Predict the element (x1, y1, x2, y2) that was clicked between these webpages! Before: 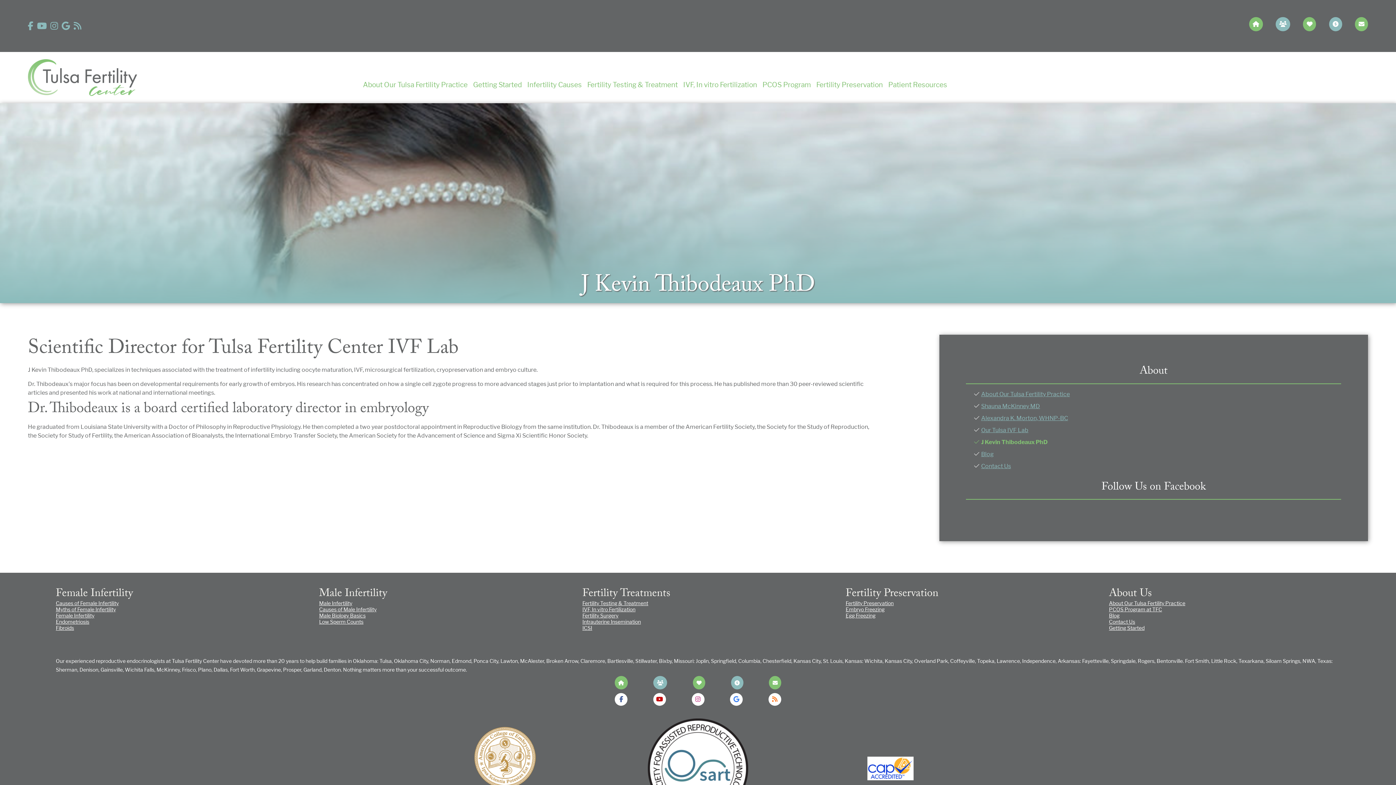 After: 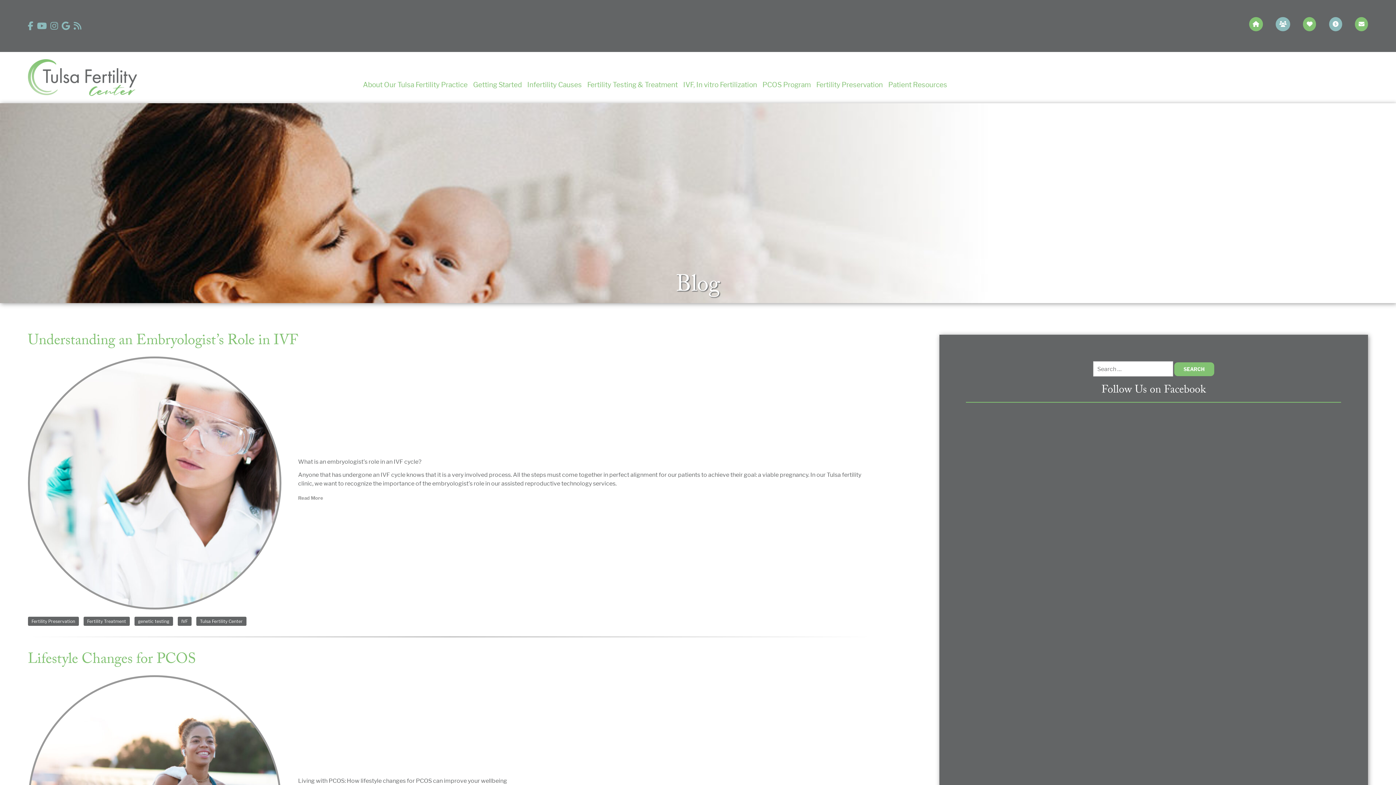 Action: bbox: (73, 21, 81, 30)